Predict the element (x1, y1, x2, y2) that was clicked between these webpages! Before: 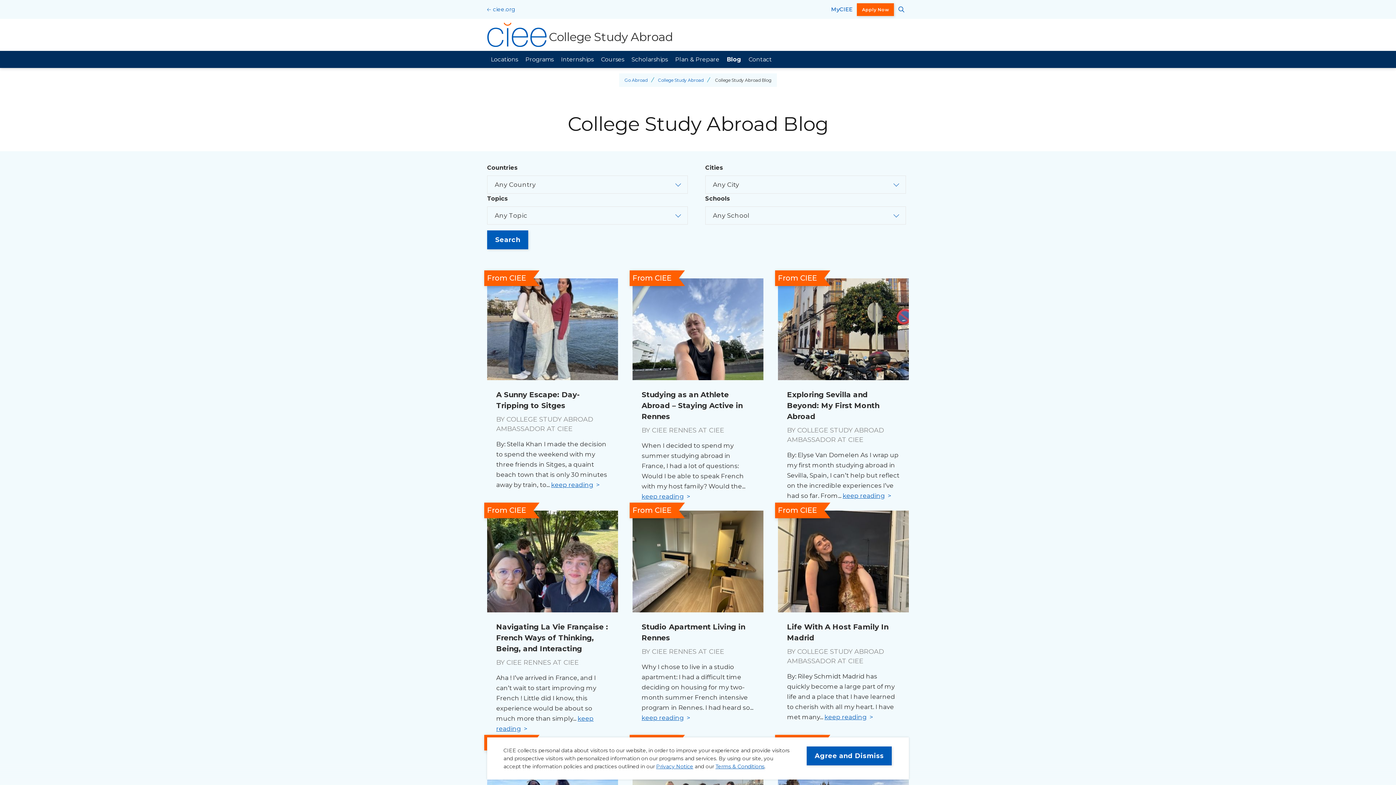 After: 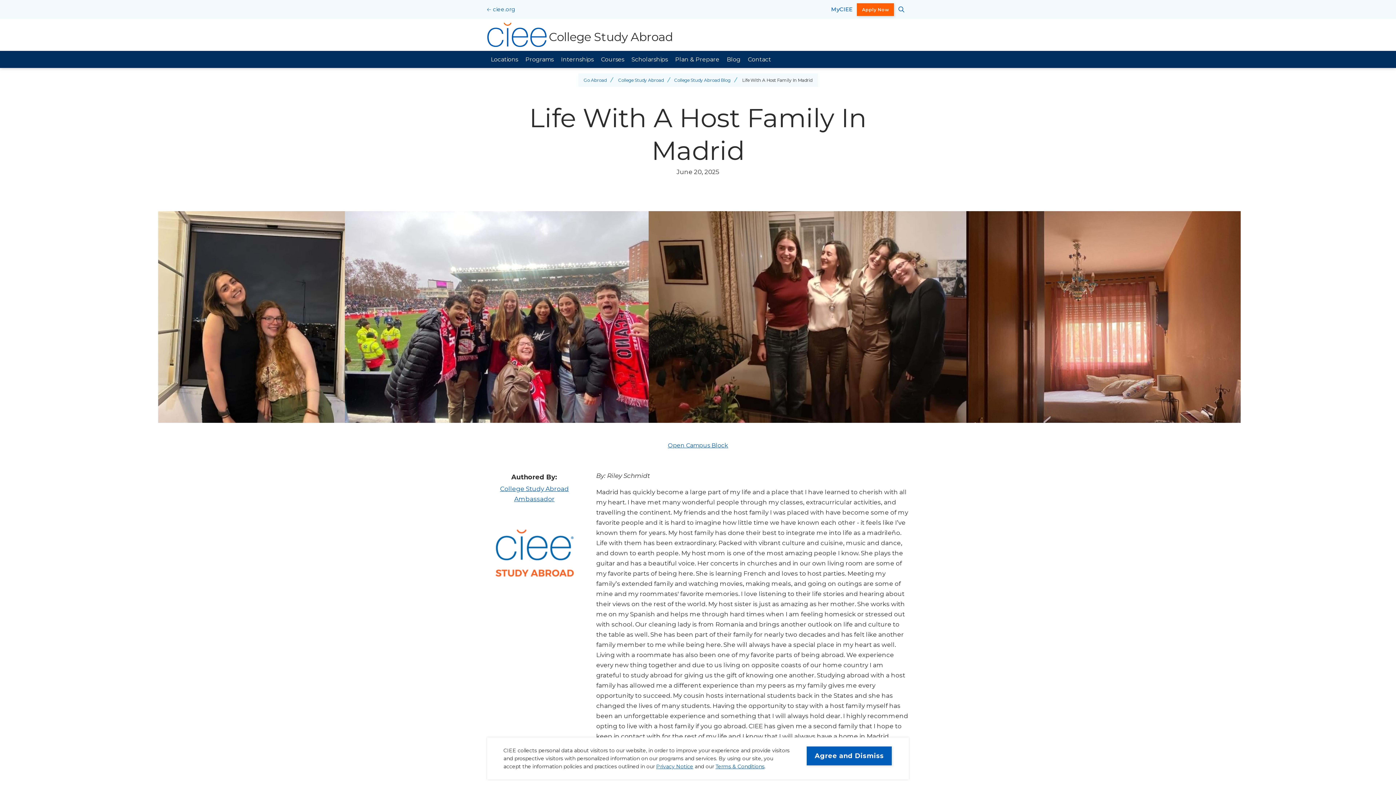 Action: label: Keep reading Life With A Host Family In Madrid  bbox: (824, 713, 873, 721)